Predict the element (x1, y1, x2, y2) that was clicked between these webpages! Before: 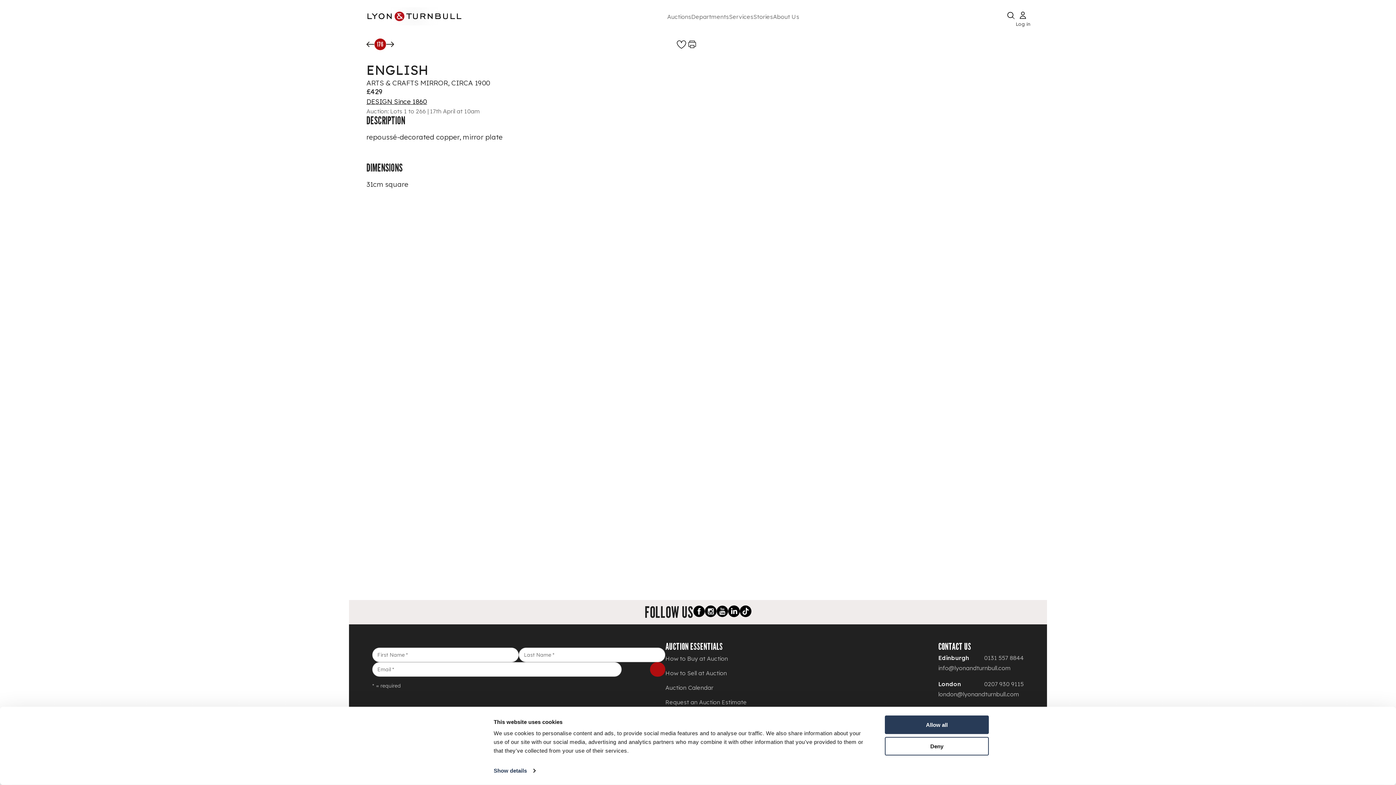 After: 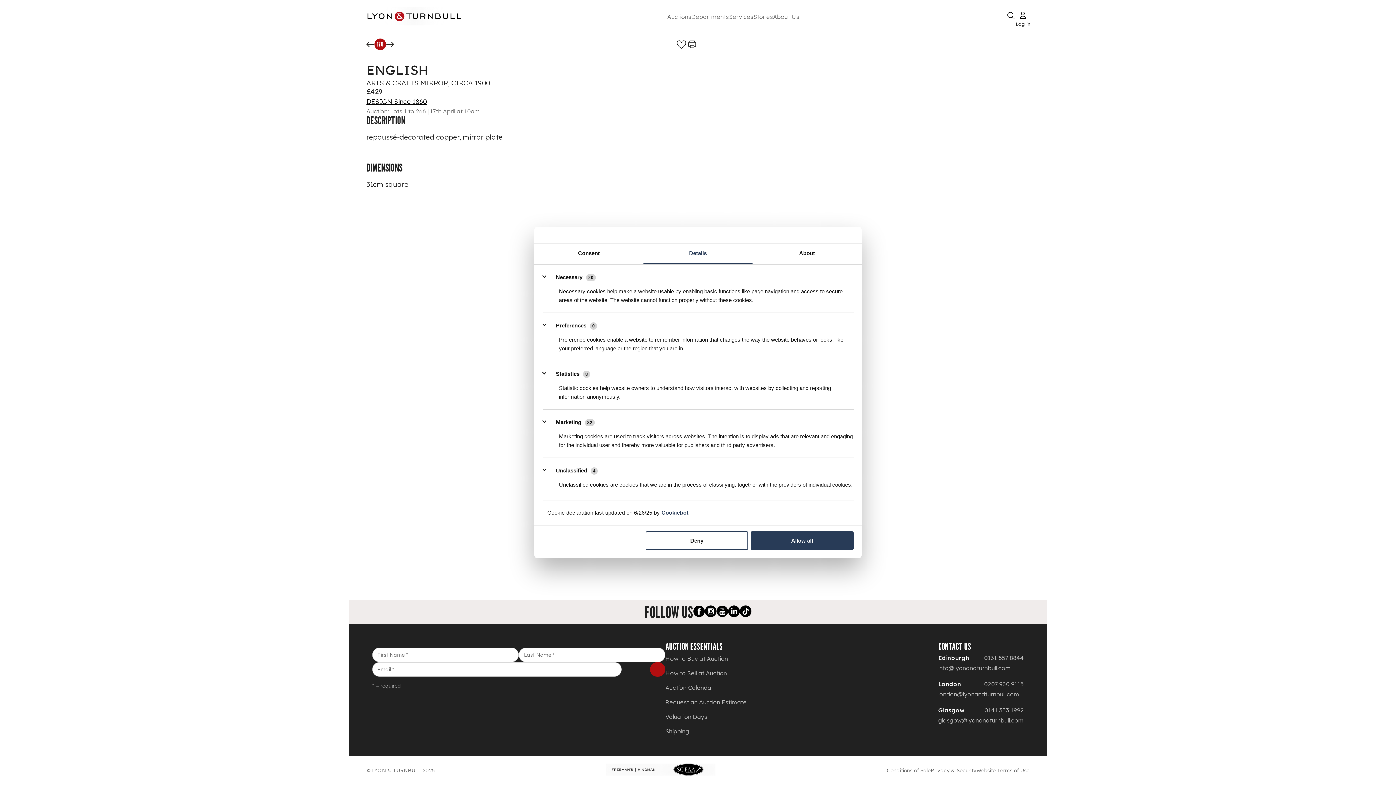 Action: bbox: (493, 765, 535, 776) label: Show details